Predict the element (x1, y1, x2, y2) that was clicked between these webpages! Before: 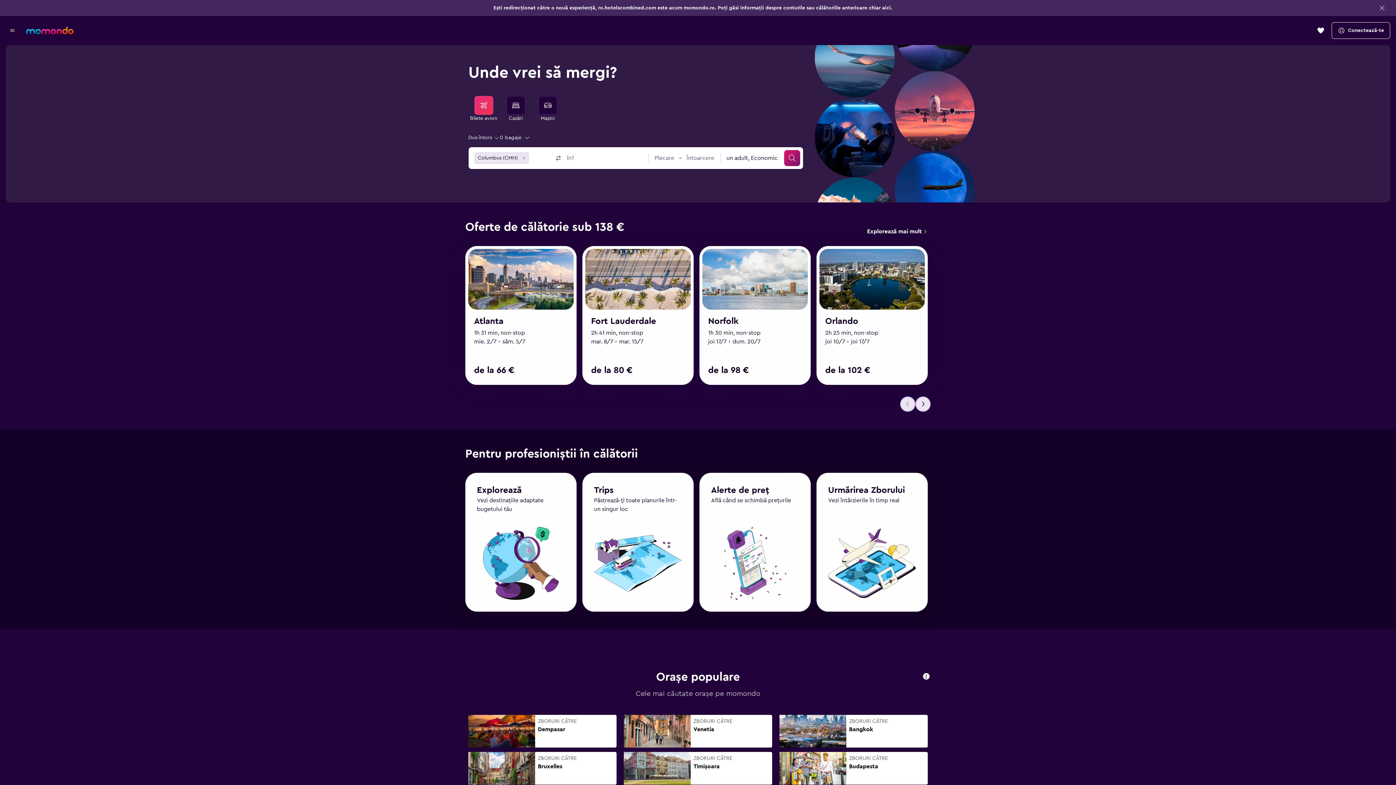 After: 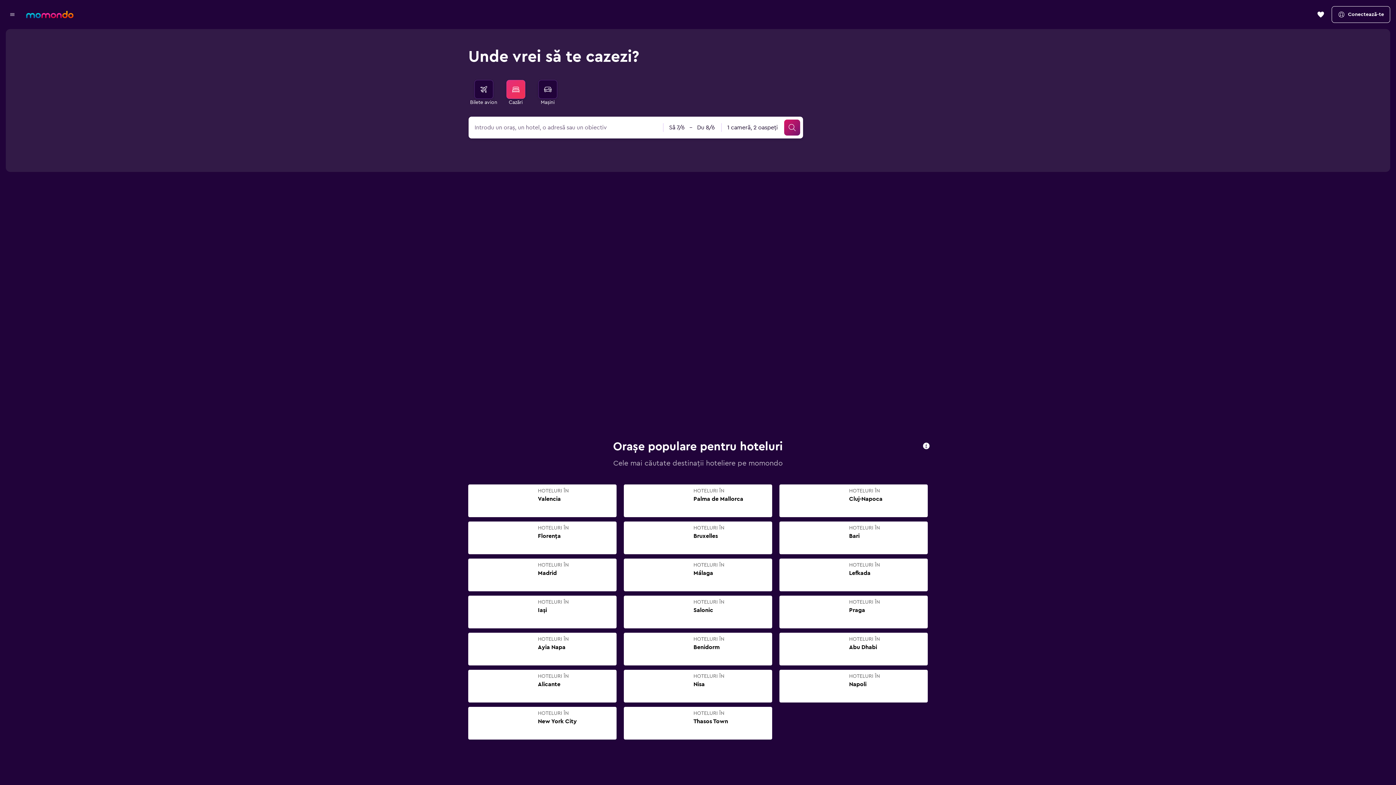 Action: bbox: (506, 96, 525, 114) label: Caută cazări